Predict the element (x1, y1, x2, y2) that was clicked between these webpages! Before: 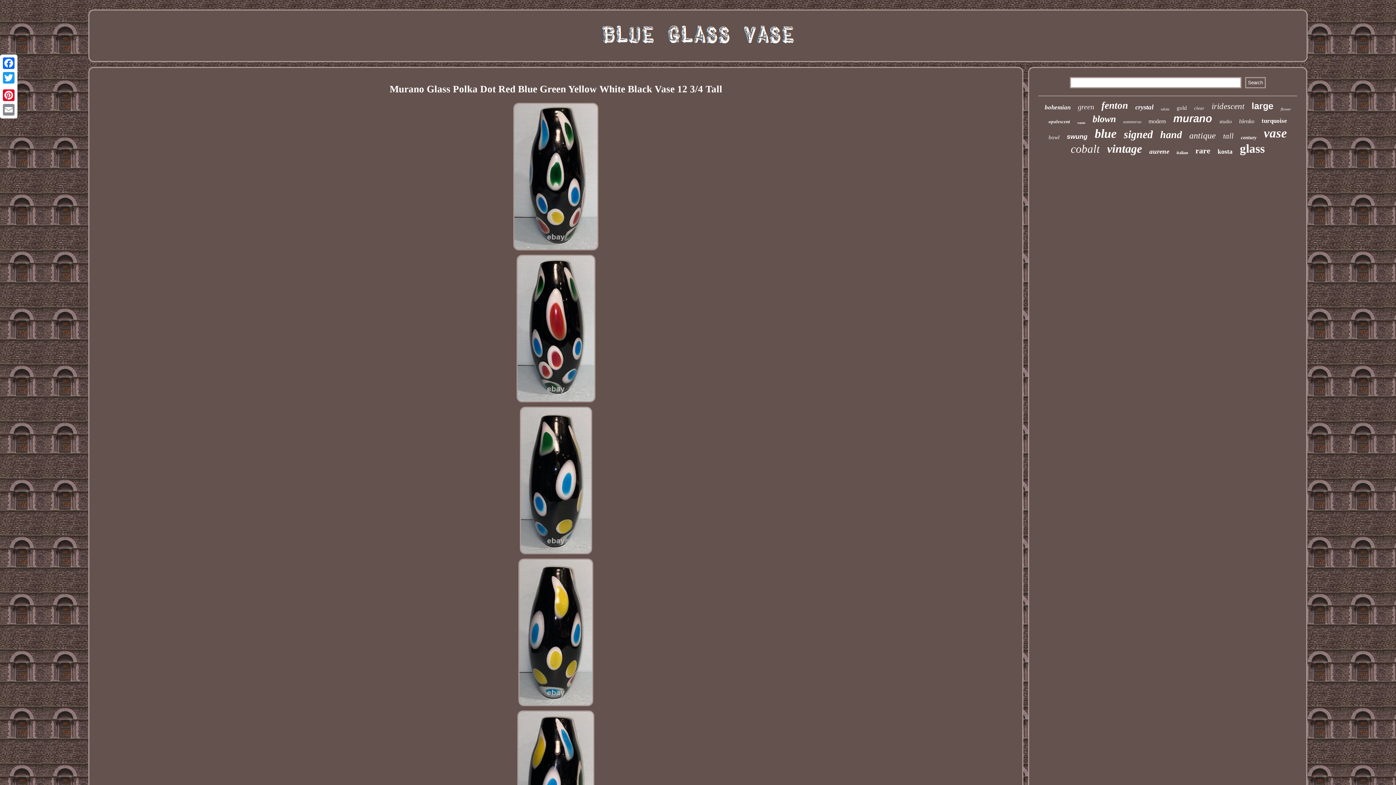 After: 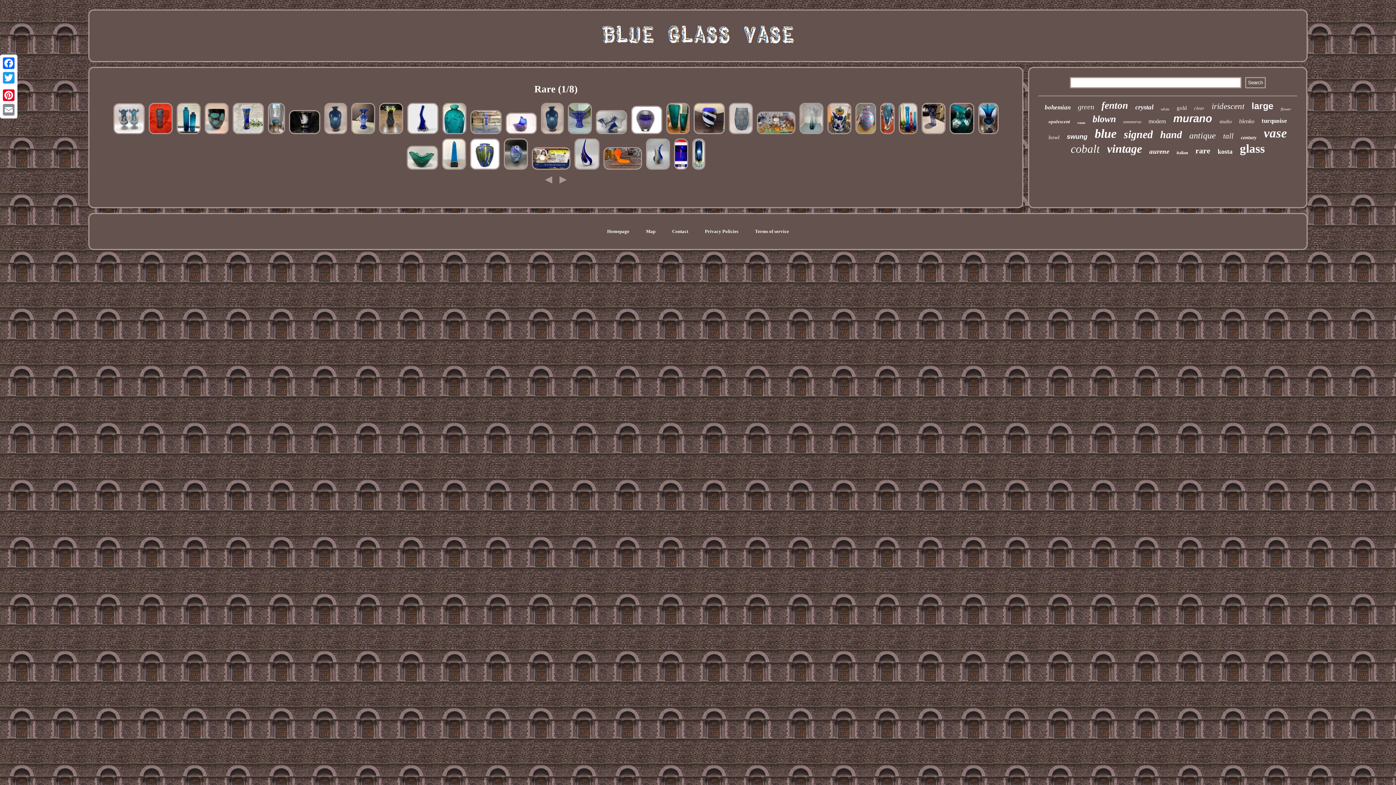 Action: label: rare bbox: (1195, 146, 1210, 155)